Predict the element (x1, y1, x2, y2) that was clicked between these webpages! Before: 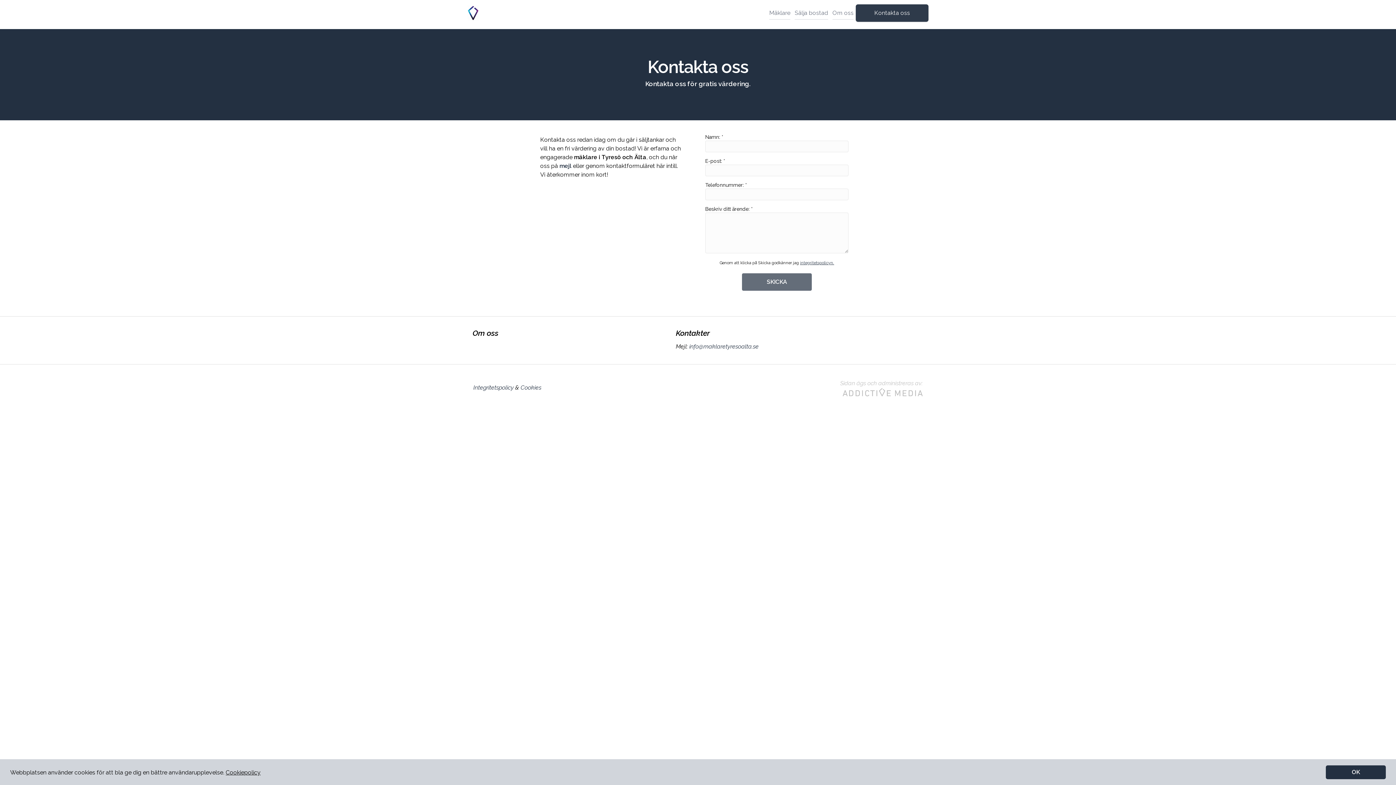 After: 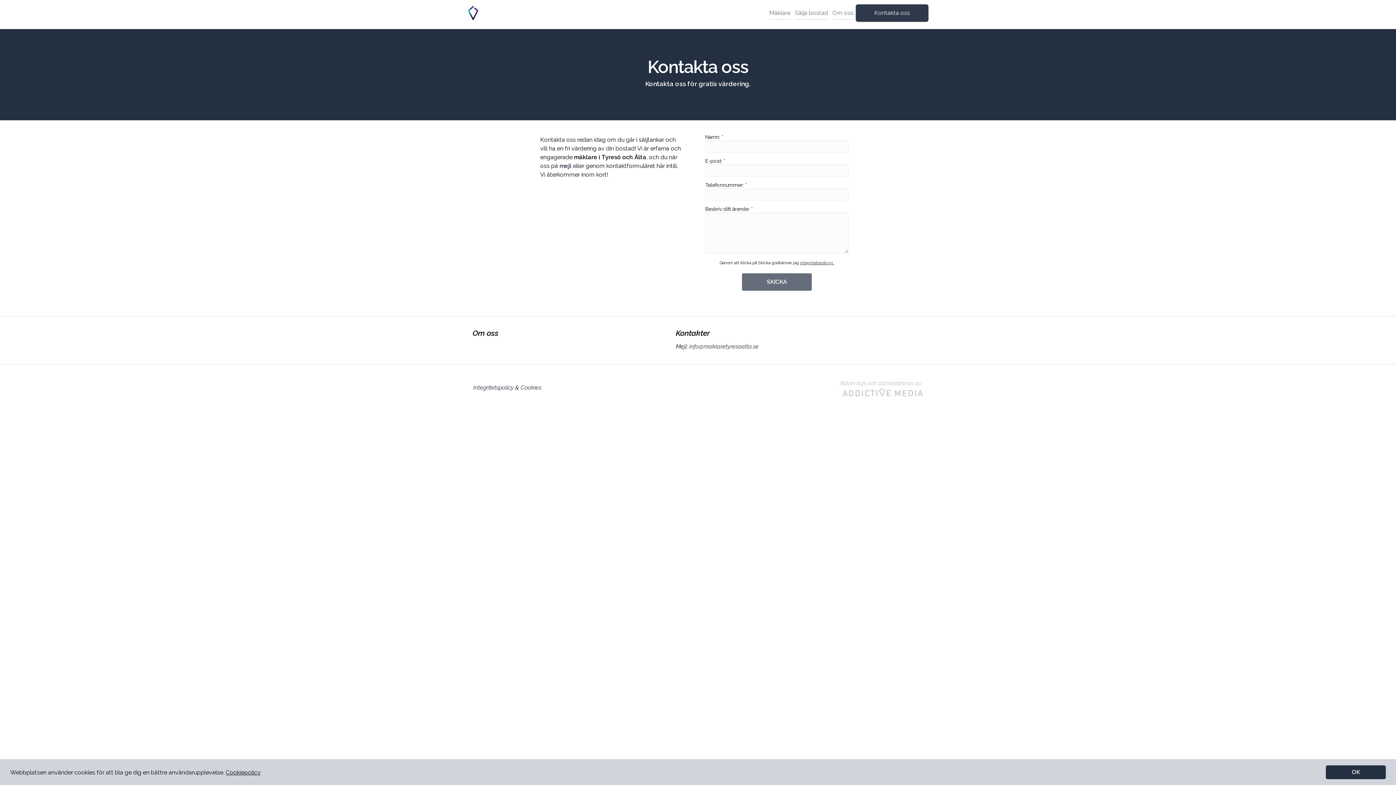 Action: label: Cookies bbox: (520, 384, 541, 391)